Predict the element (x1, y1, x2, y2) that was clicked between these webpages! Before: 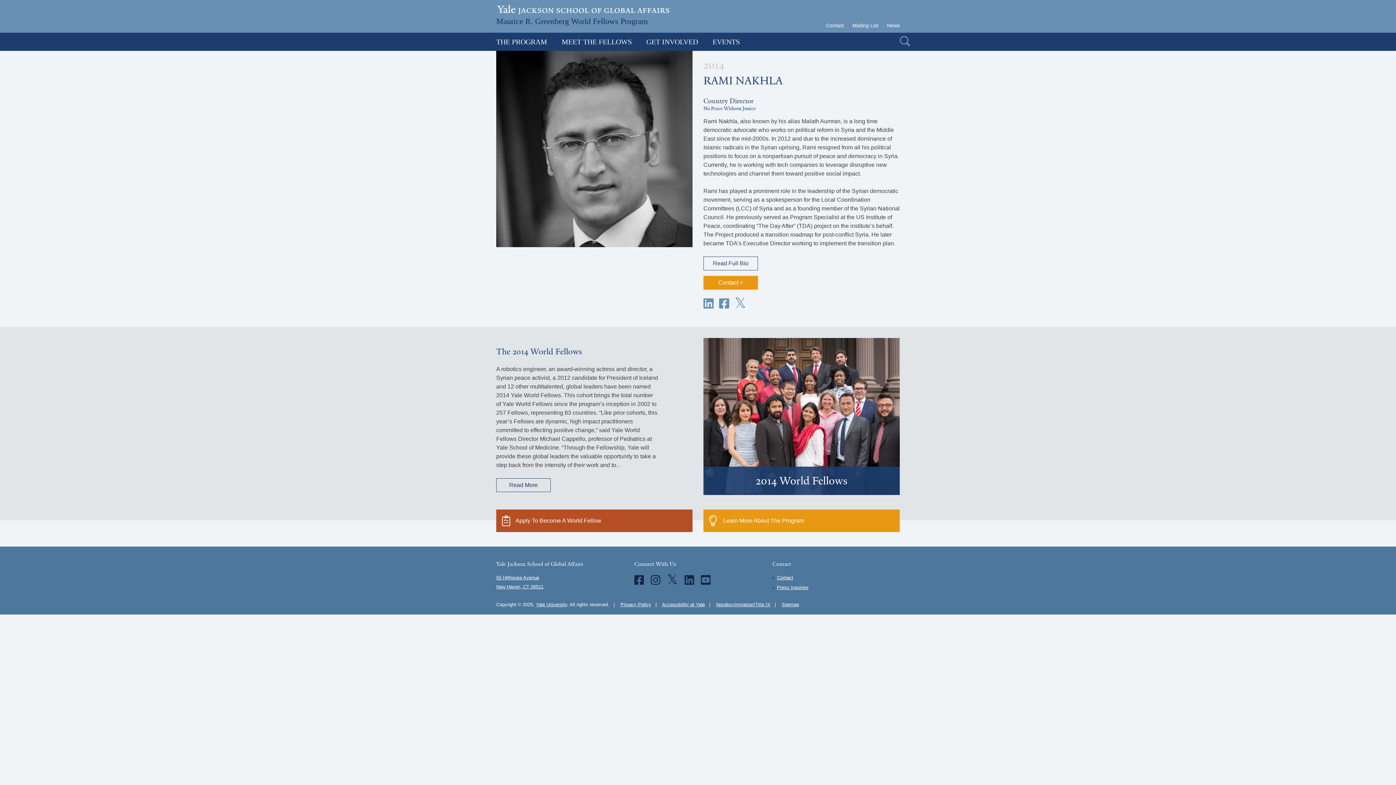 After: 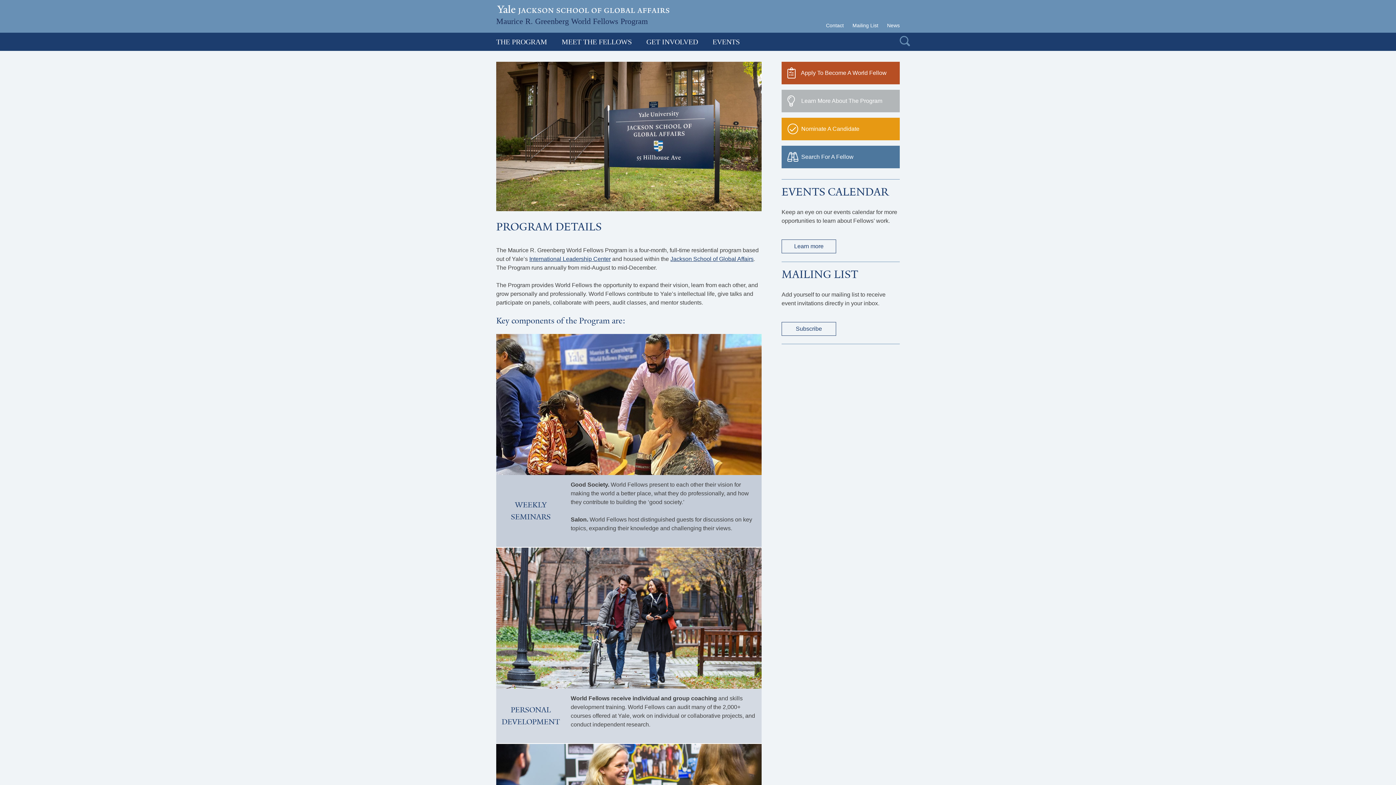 Action: bbox: (496, 37, 554, 45) label: THE PROGRAM